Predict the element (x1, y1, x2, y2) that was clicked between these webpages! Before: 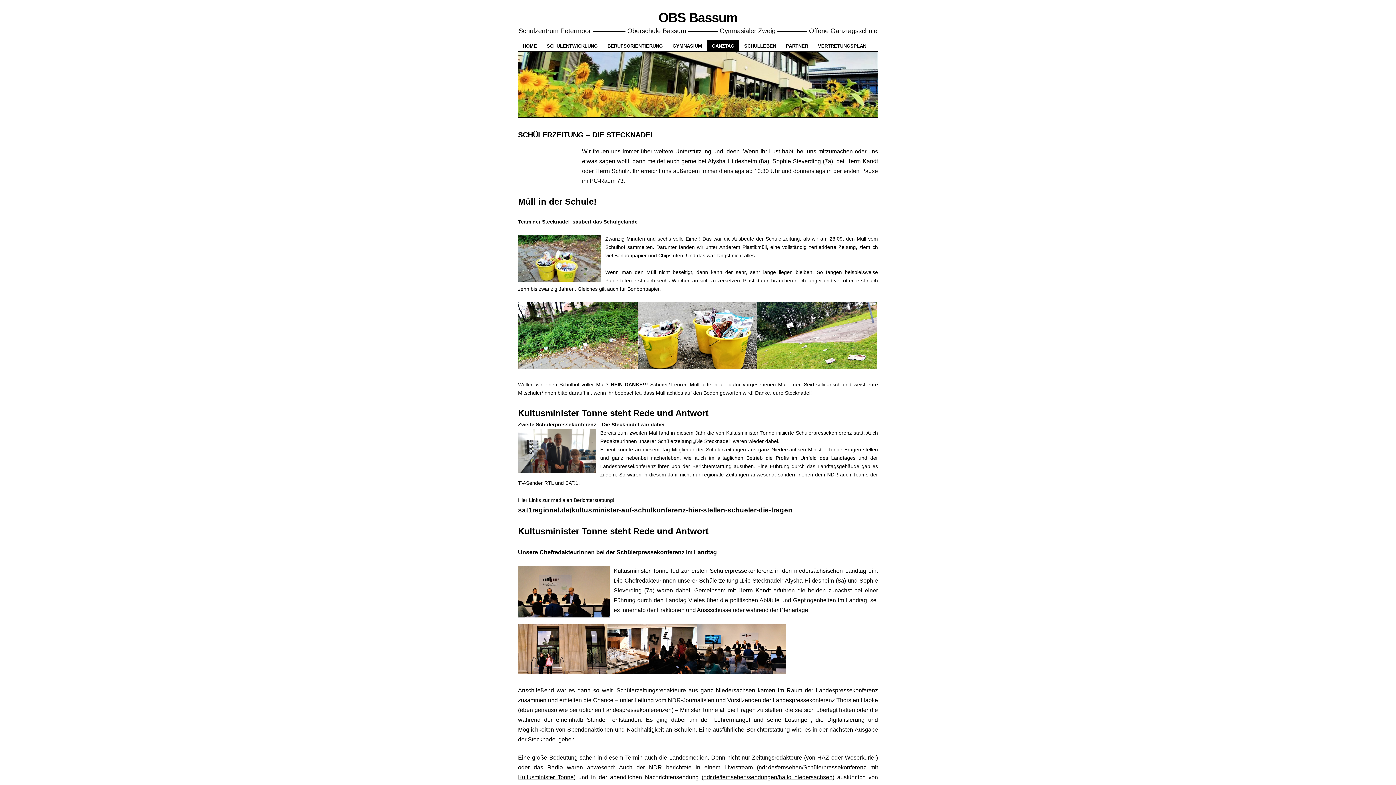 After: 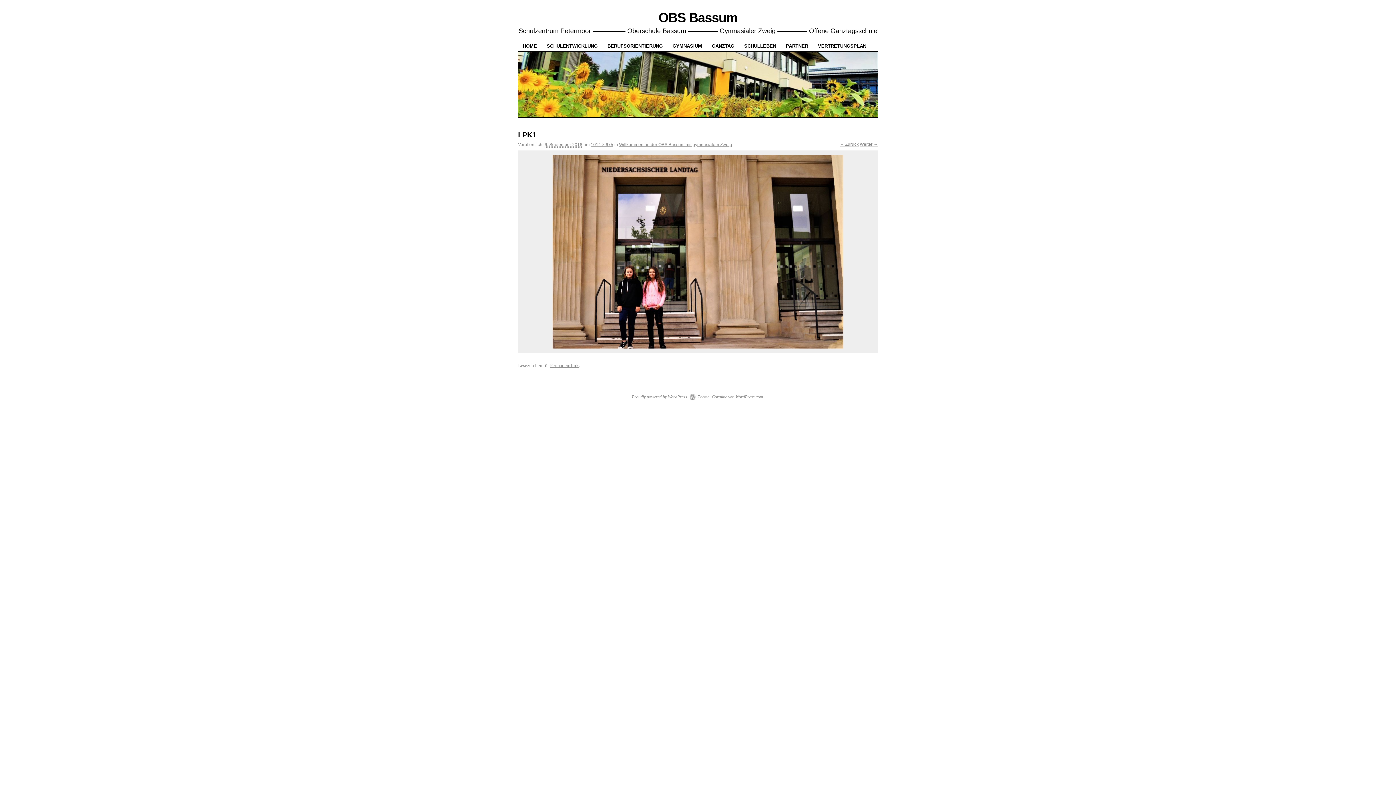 Action: bbox: (518, 668, 607, 675)